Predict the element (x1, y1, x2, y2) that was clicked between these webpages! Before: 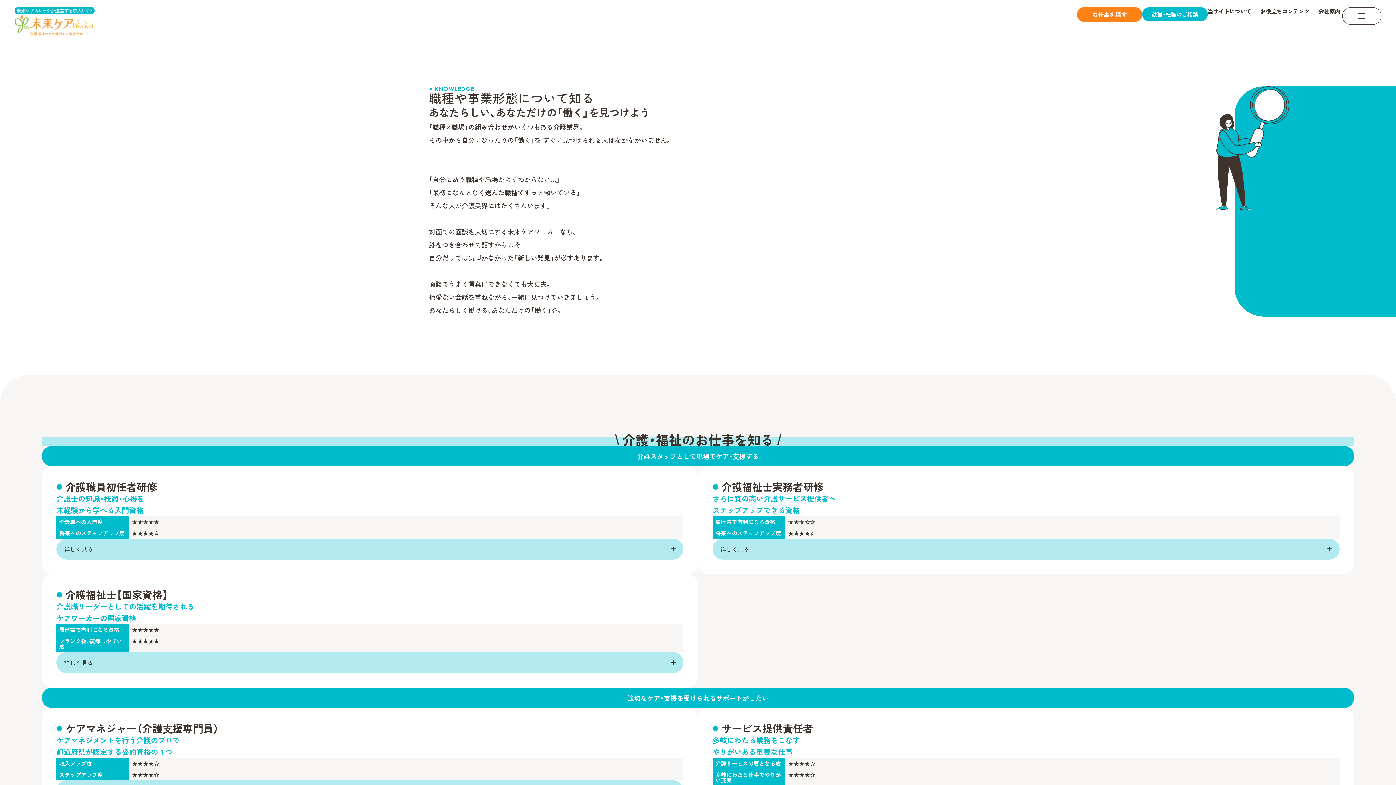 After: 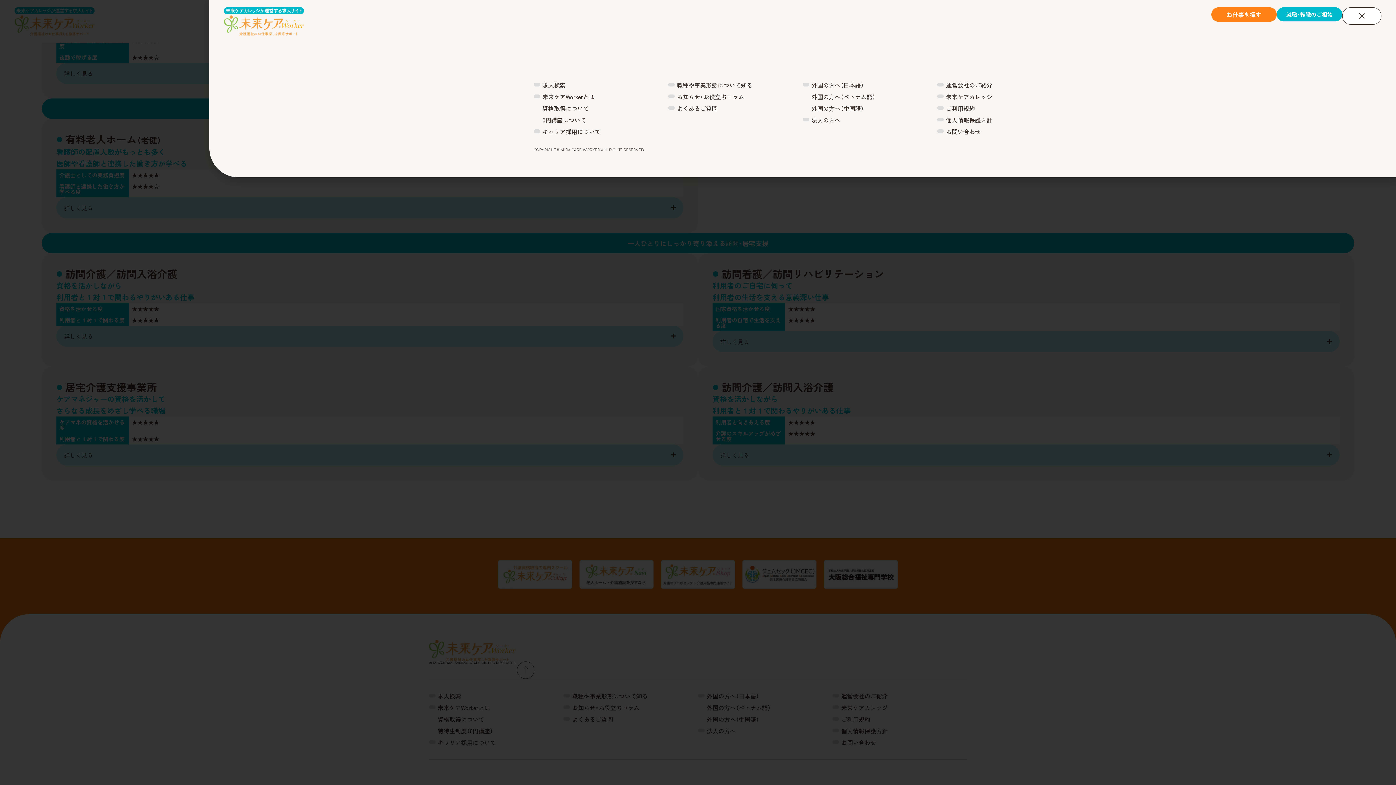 Action: bbox: (1342, 7, 1381, 24)